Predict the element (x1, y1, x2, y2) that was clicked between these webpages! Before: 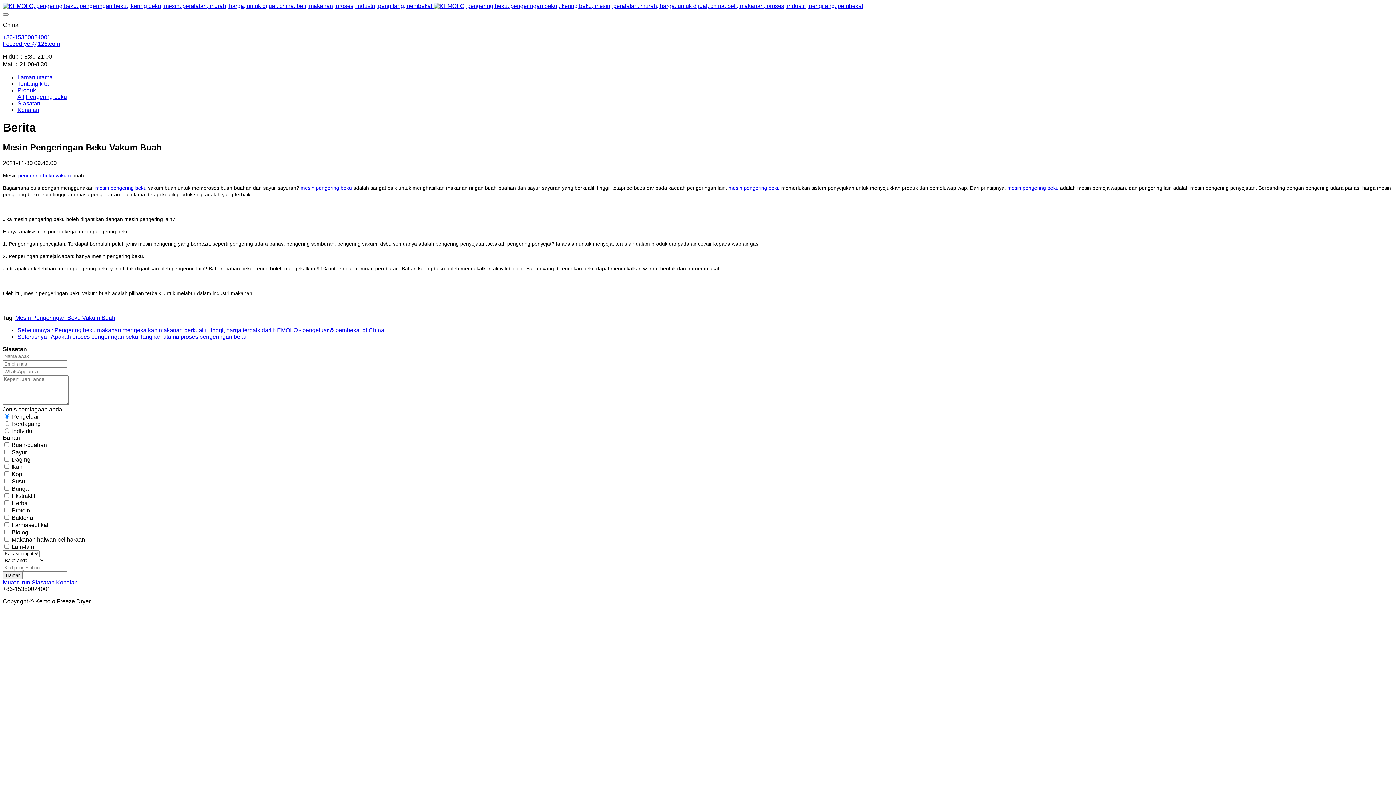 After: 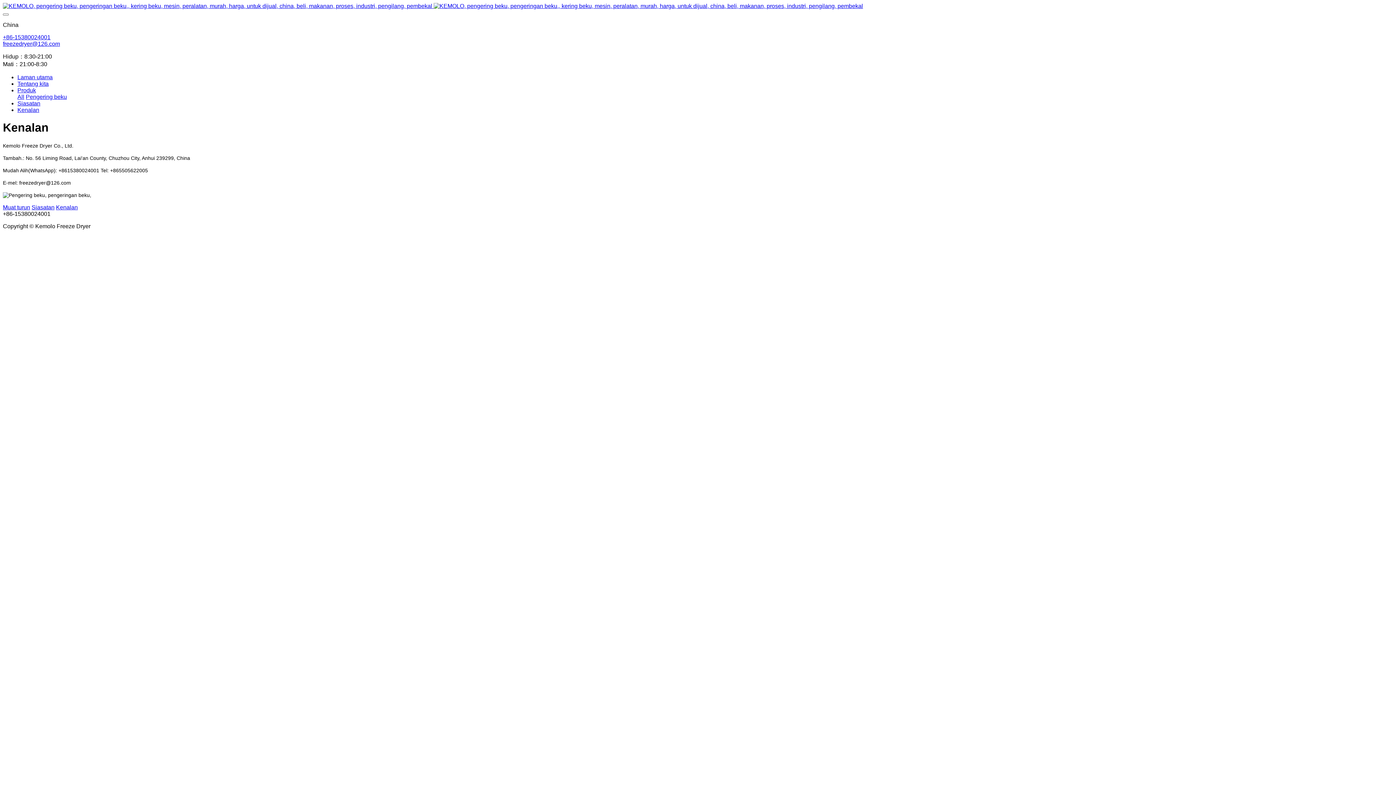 Action: label: Kenalan bbox: (17, 106, 39, 113)